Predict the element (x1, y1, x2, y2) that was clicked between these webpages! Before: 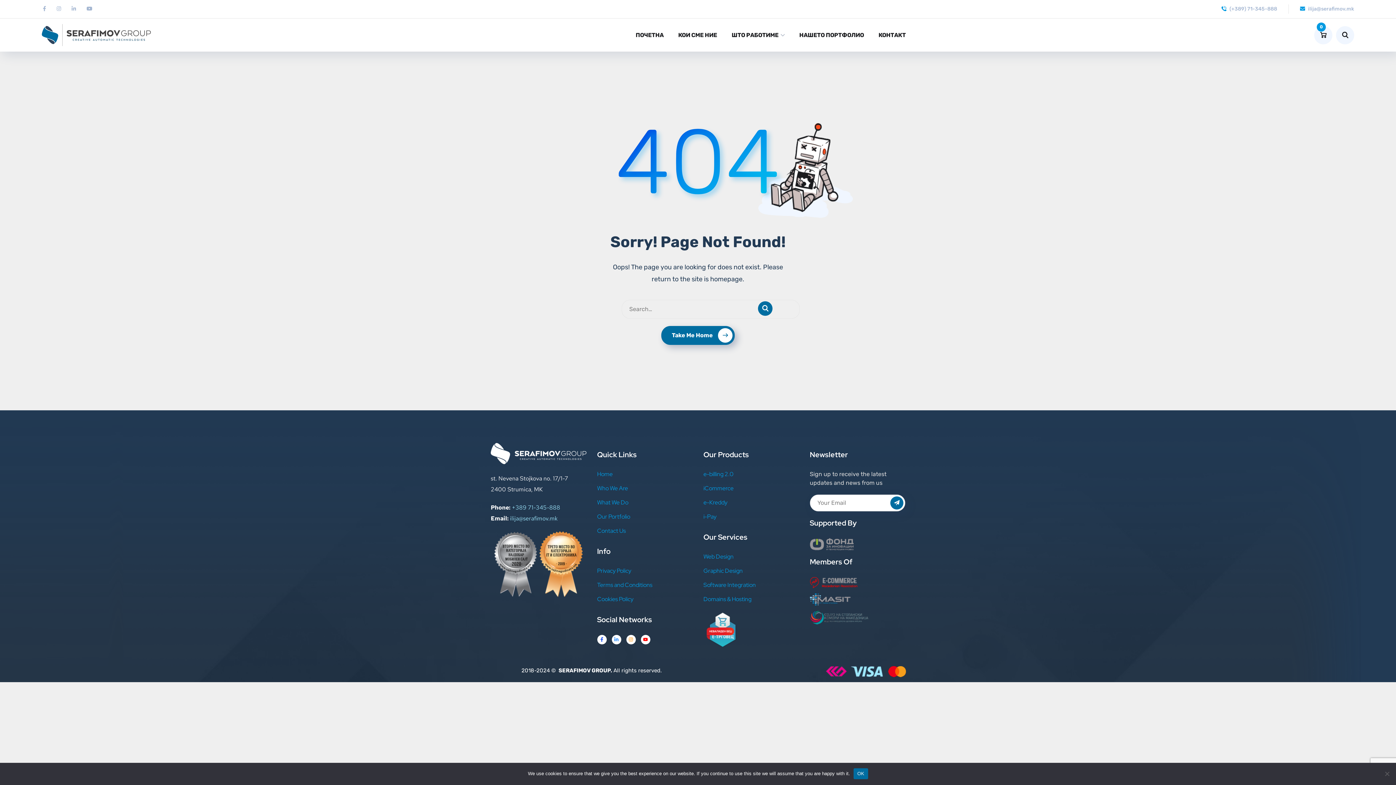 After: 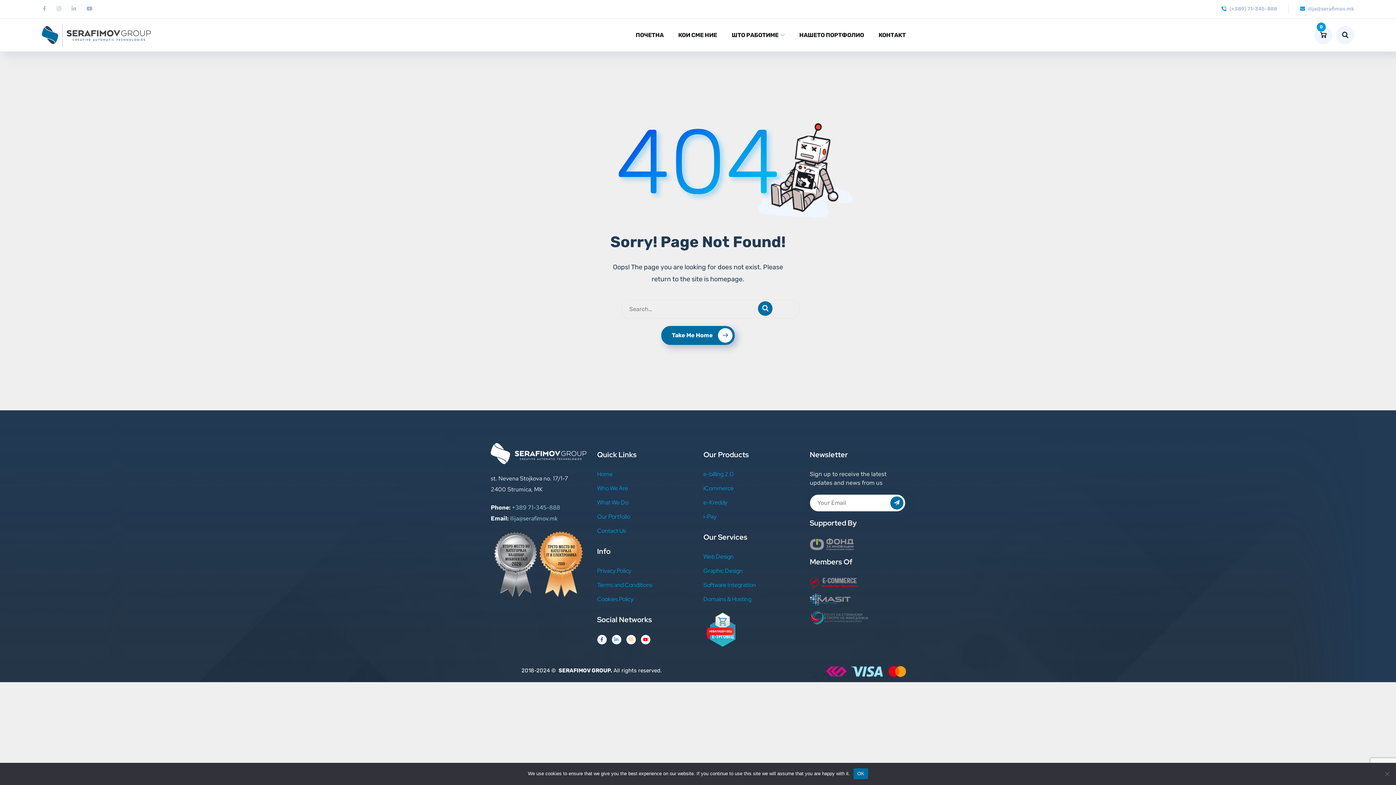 Action: bbox: (810, 593, 850, 605)